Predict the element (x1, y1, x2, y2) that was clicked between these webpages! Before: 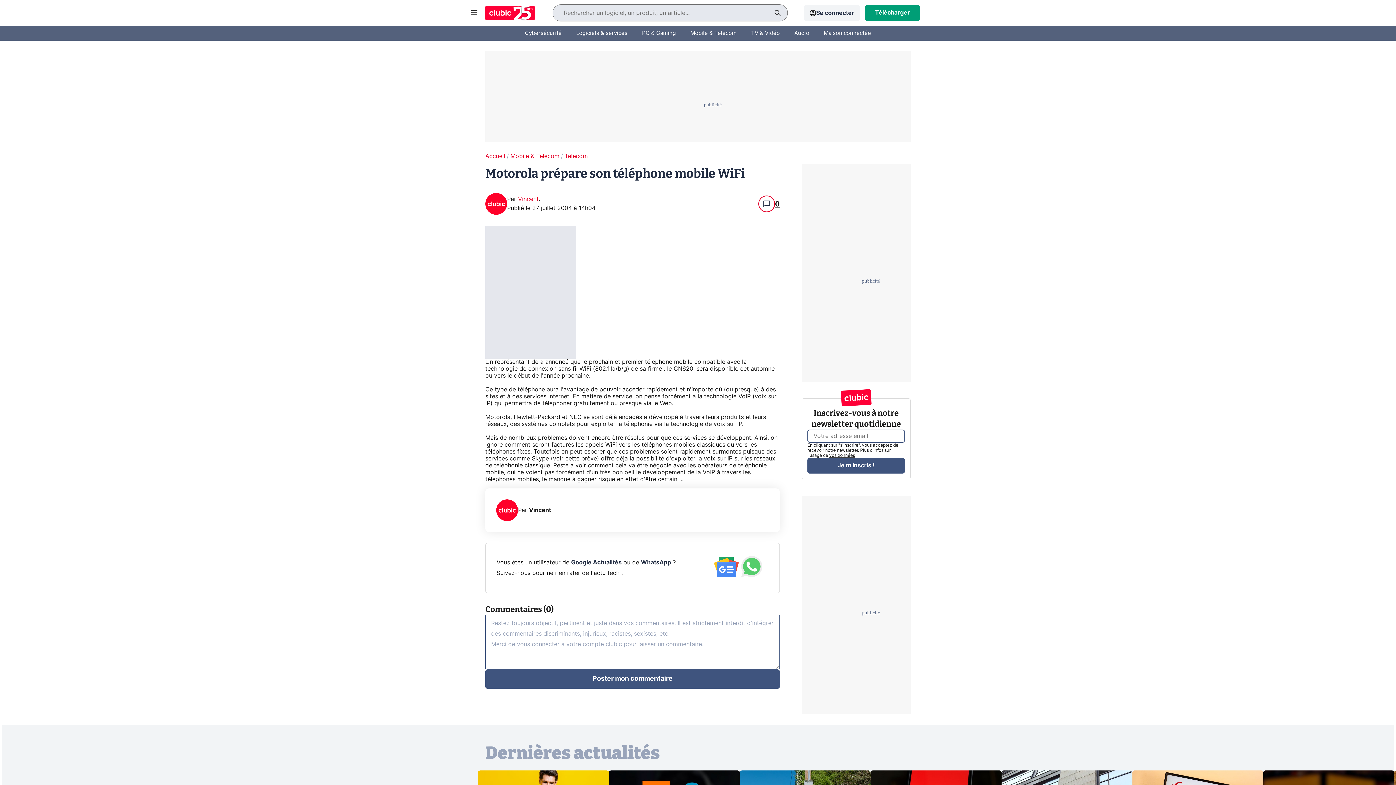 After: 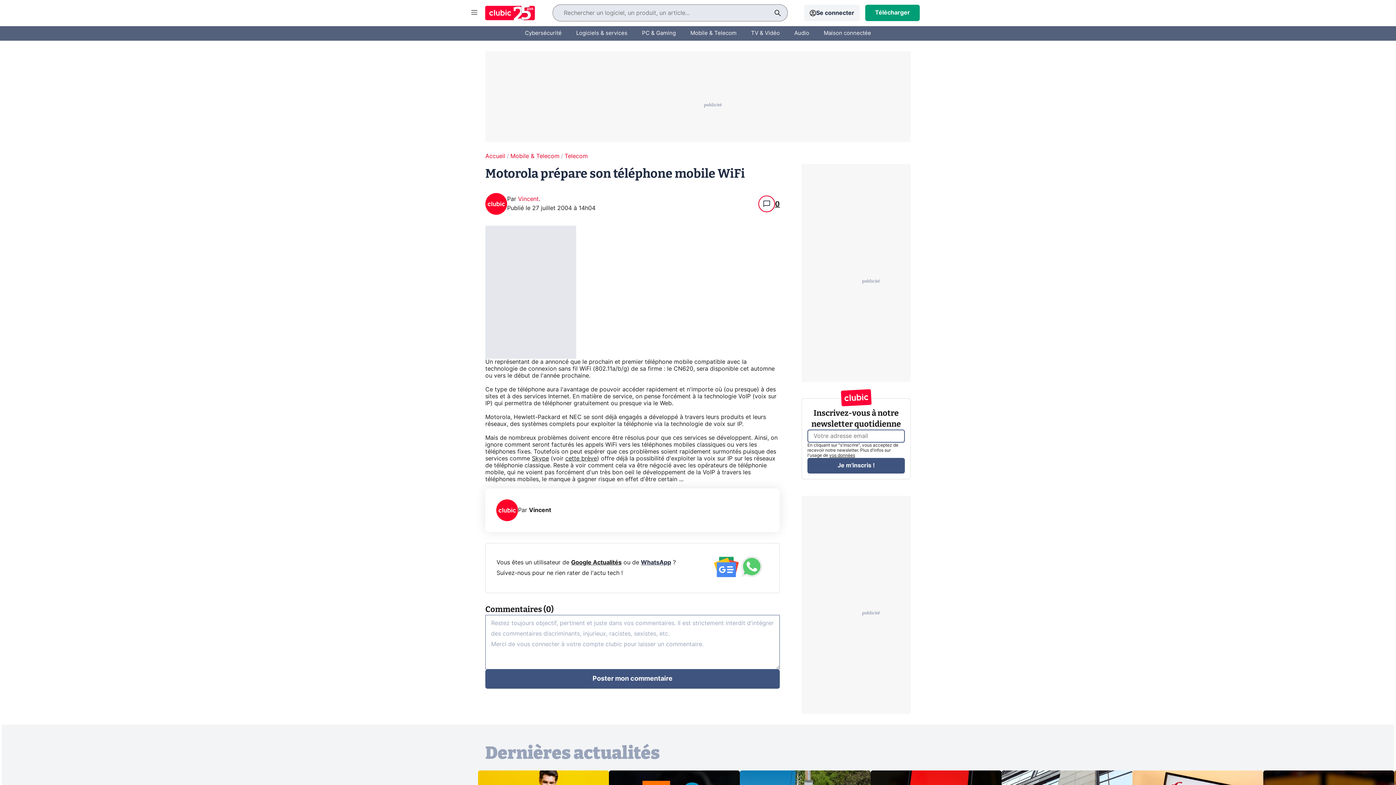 Action: label: Google Actualités bbox: (571, 560, 621, 565)